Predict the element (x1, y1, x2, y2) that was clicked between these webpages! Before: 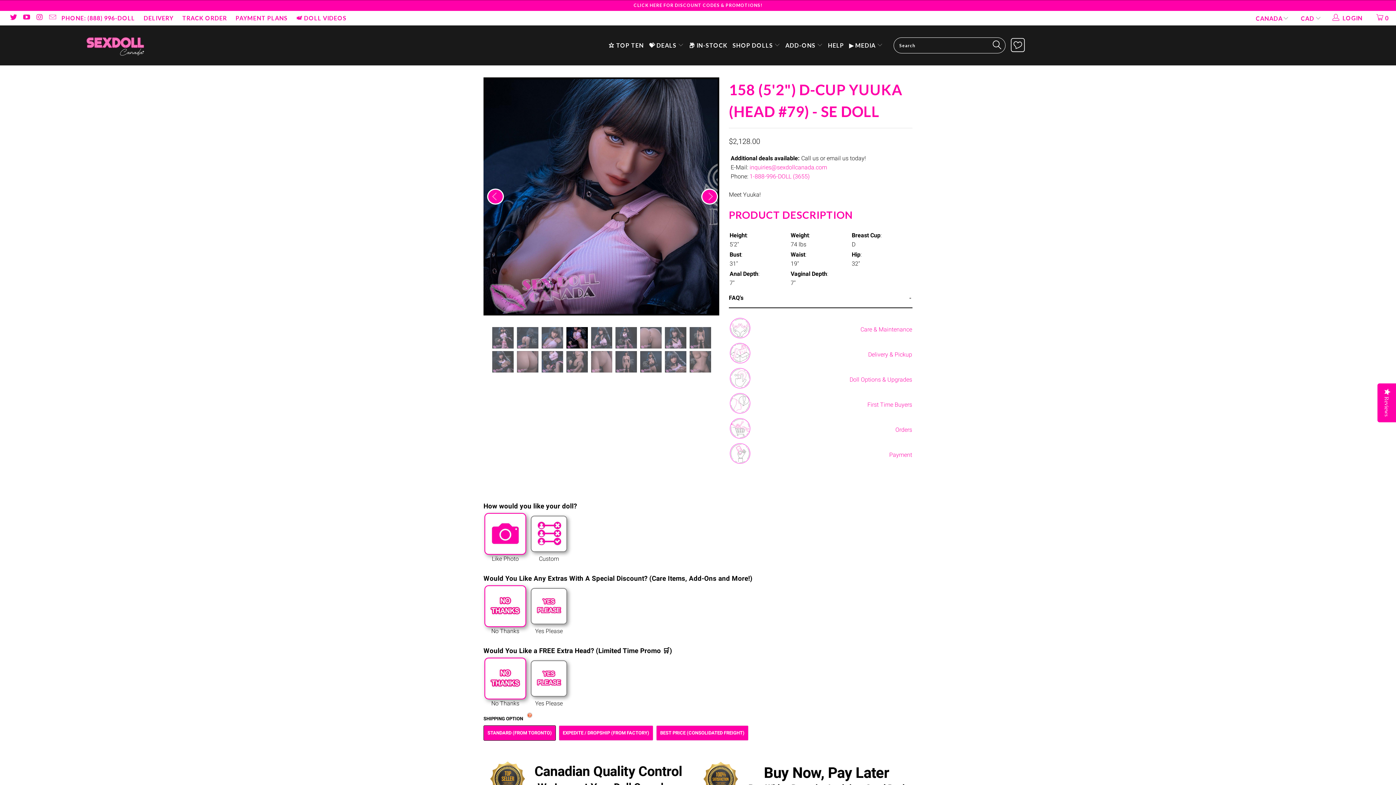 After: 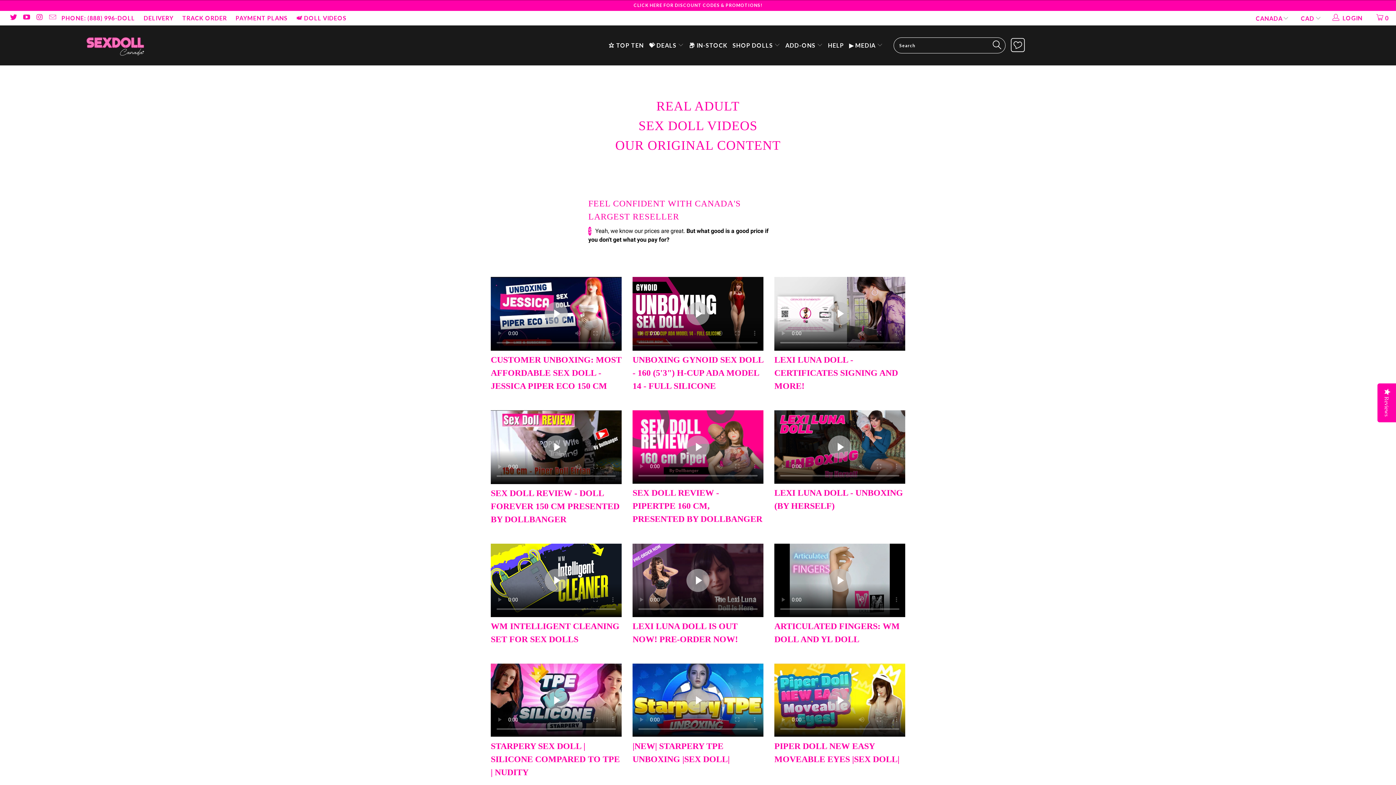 Action: label: 📹 DOLL VIDEOS bbox: (296, 10, 346, 25)